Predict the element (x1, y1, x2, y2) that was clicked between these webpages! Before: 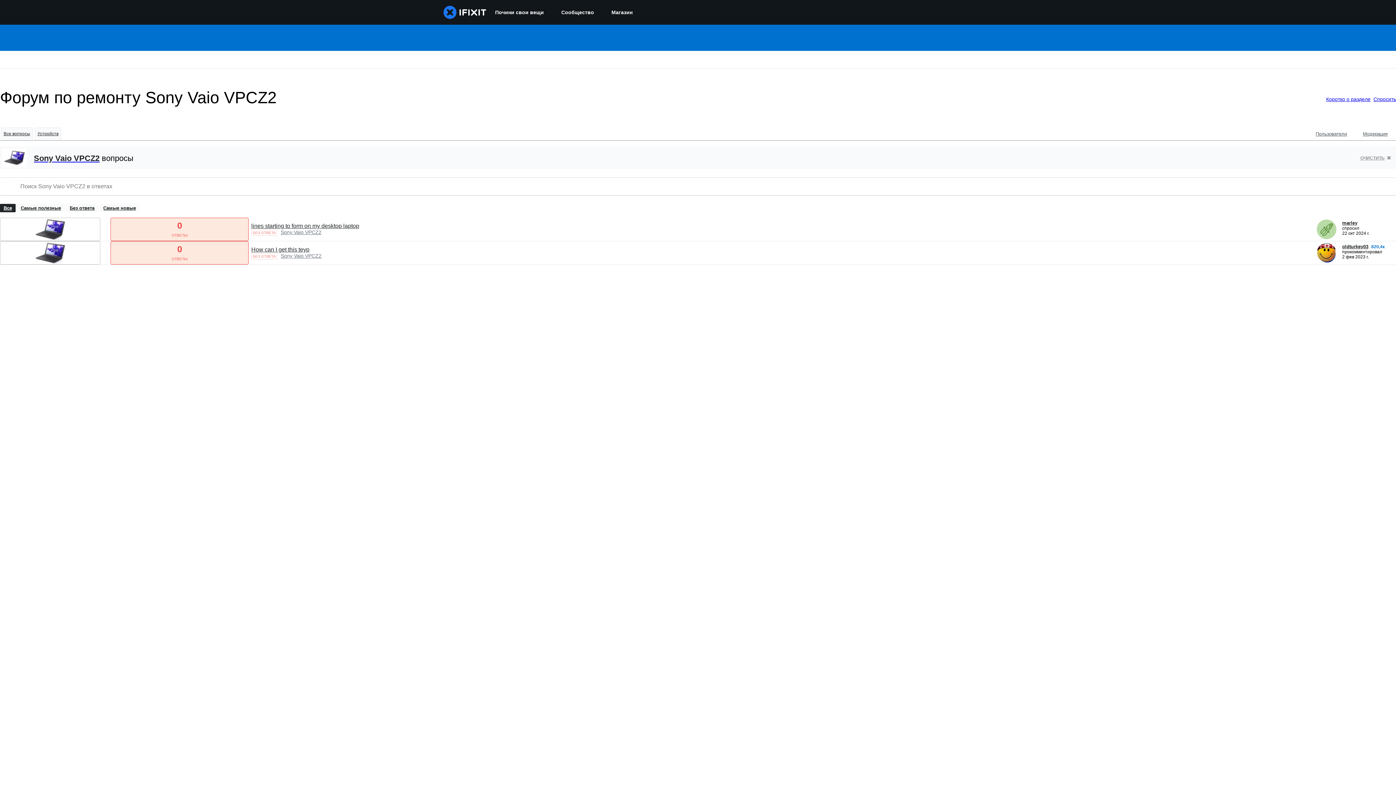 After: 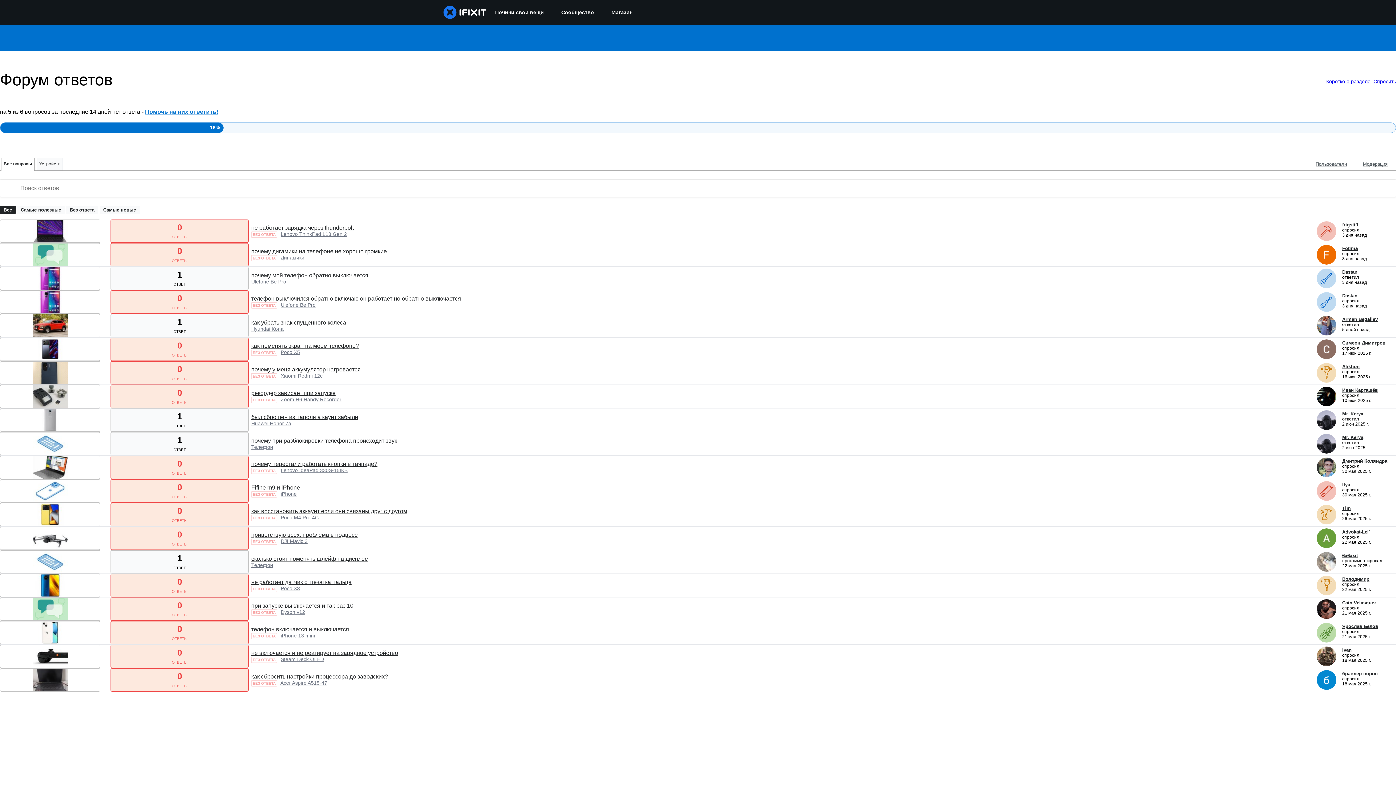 Action: label: ОЧИСТИТЬ bbox: (1360, 154, 1391, 160)